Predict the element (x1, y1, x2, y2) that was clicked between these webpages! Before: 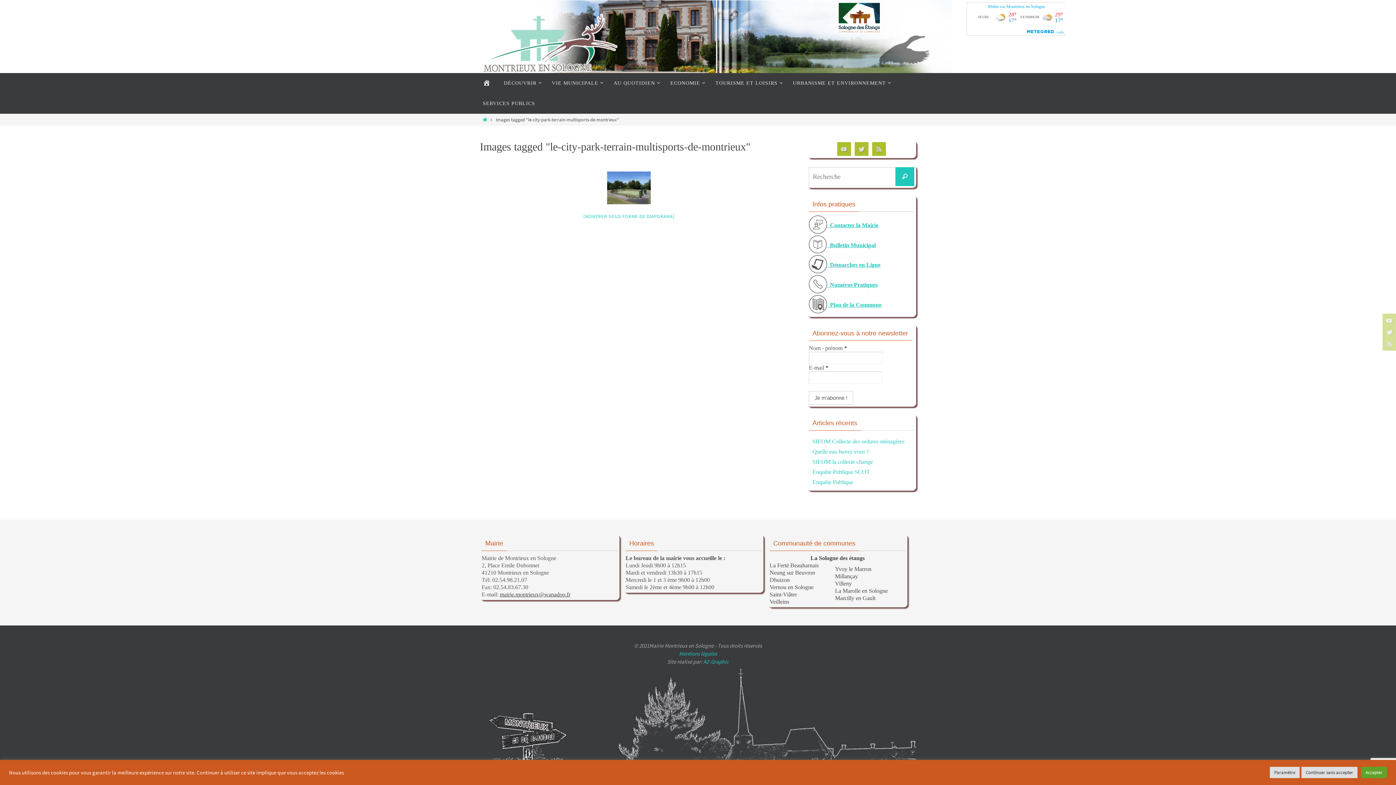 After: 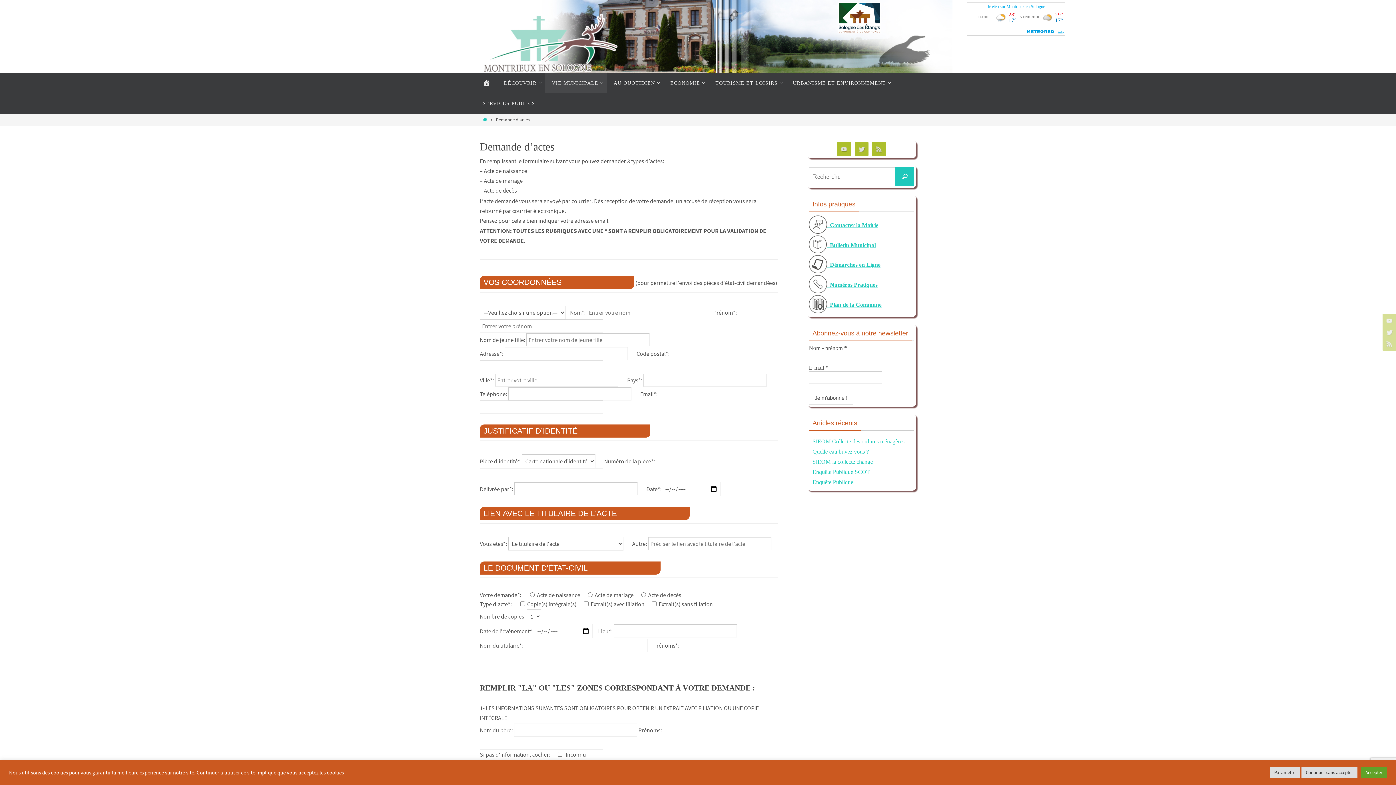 Action: bbox: (827, 261, 880, 268) label:   Démarches en Ligne